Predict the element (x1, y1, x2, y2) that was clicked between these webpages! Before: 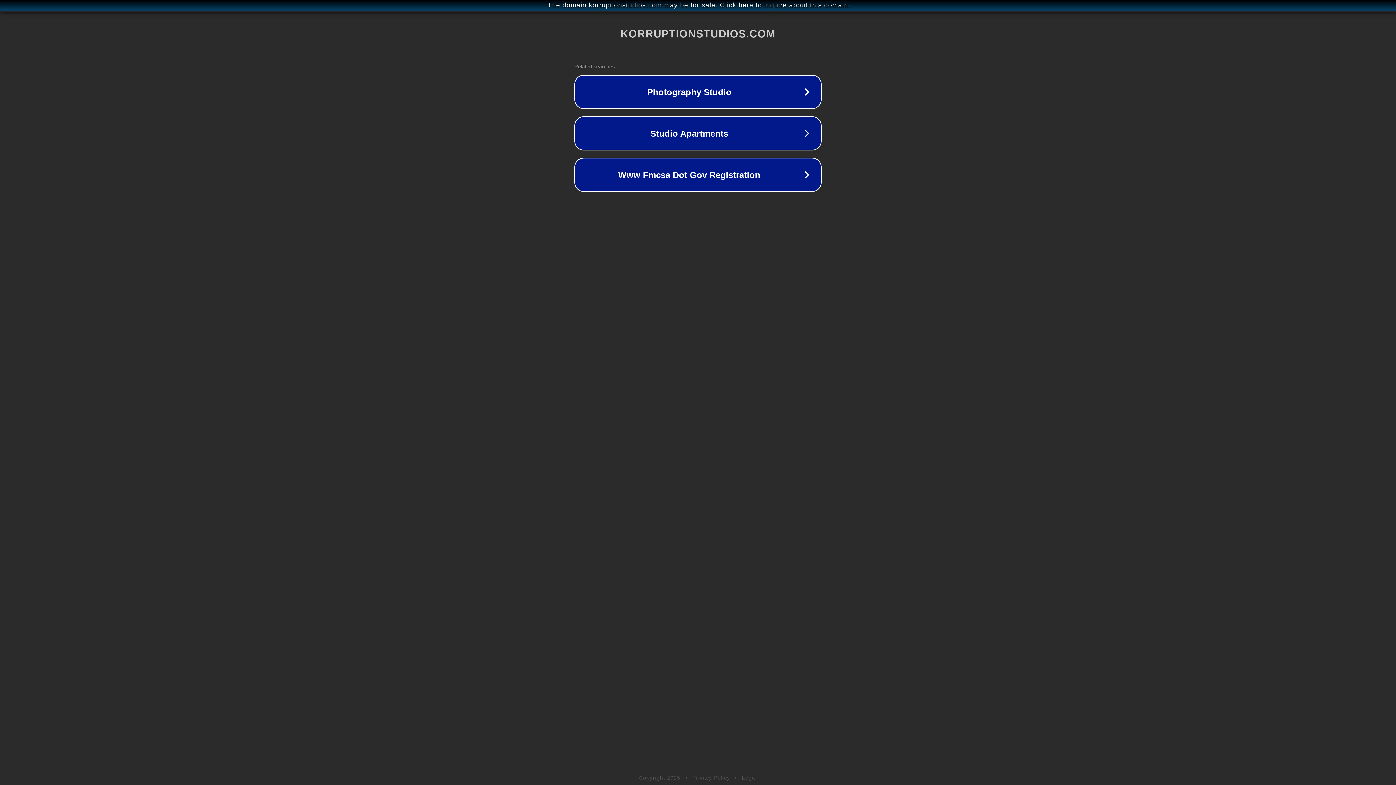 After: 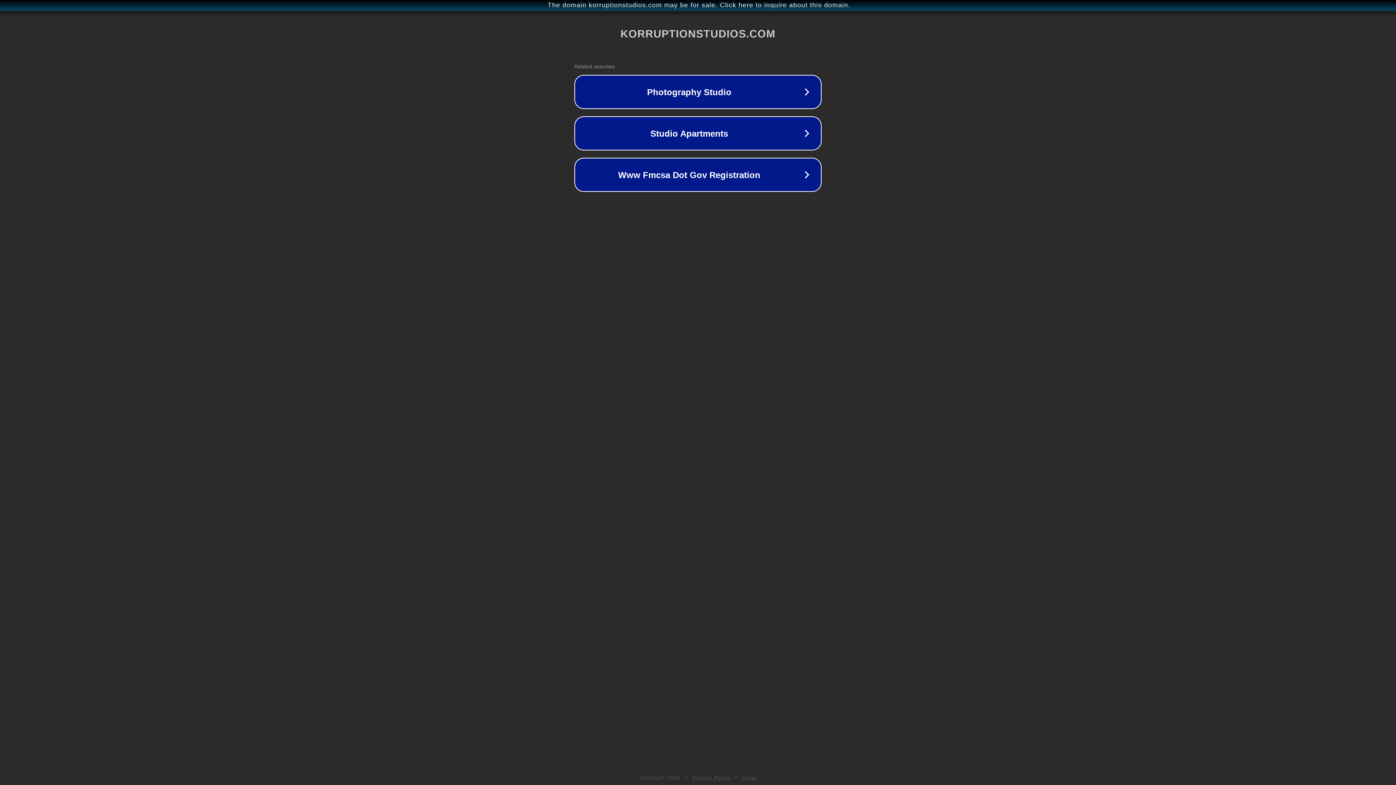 Action: label: Privacy Policy bbox: (692, 775, 730, 781)